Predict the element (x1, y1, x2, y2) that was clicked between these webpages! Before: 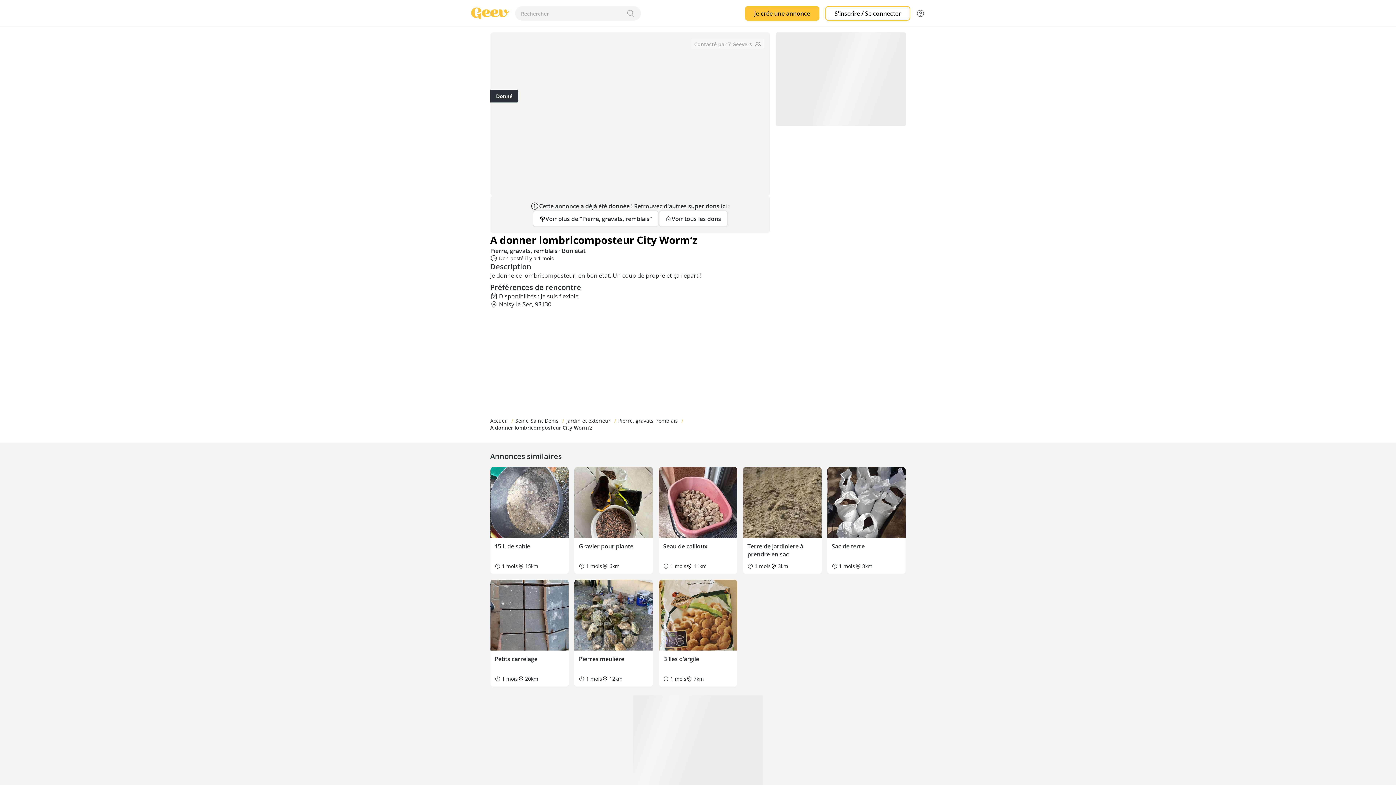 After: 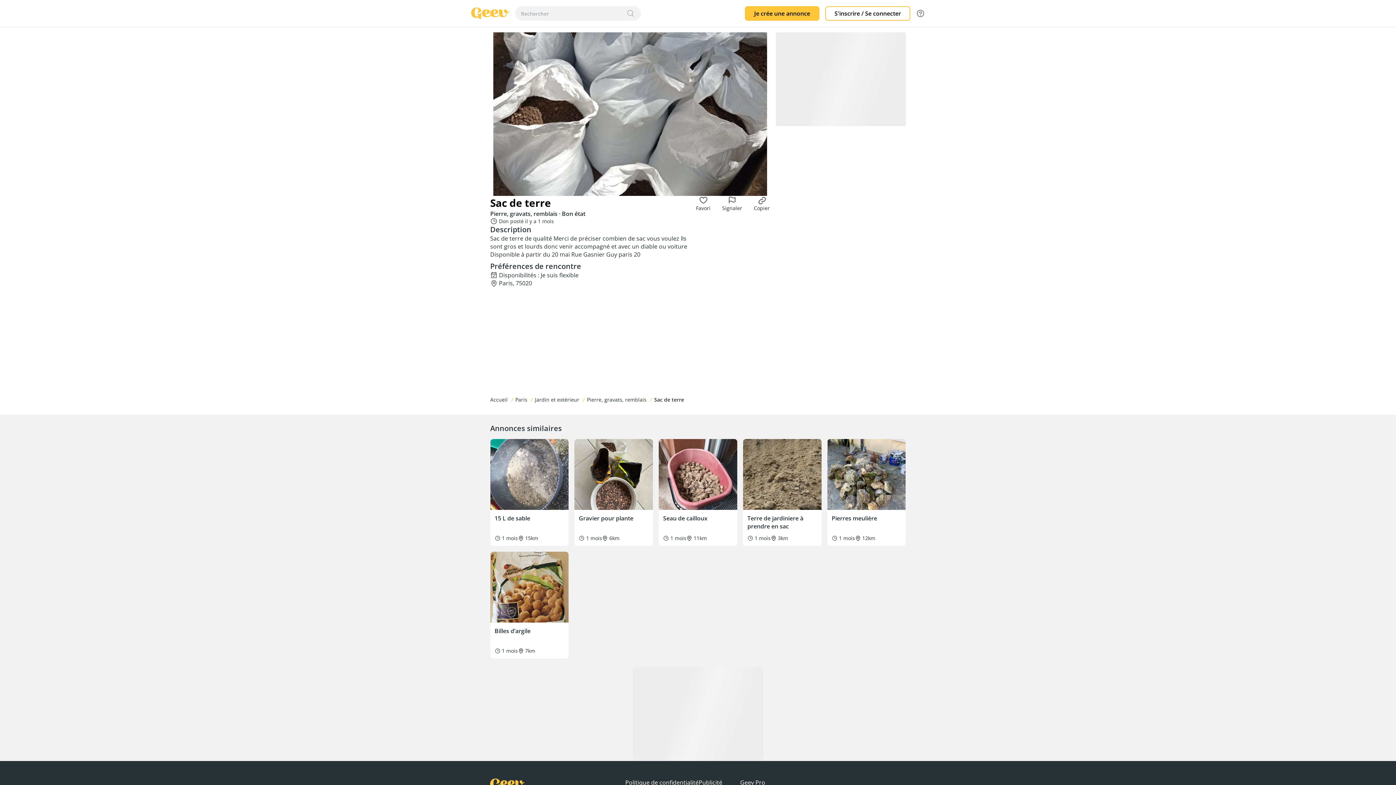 Action: bbox: (827, 467, 905, 574) label: Sac de terre
1 mois
8km